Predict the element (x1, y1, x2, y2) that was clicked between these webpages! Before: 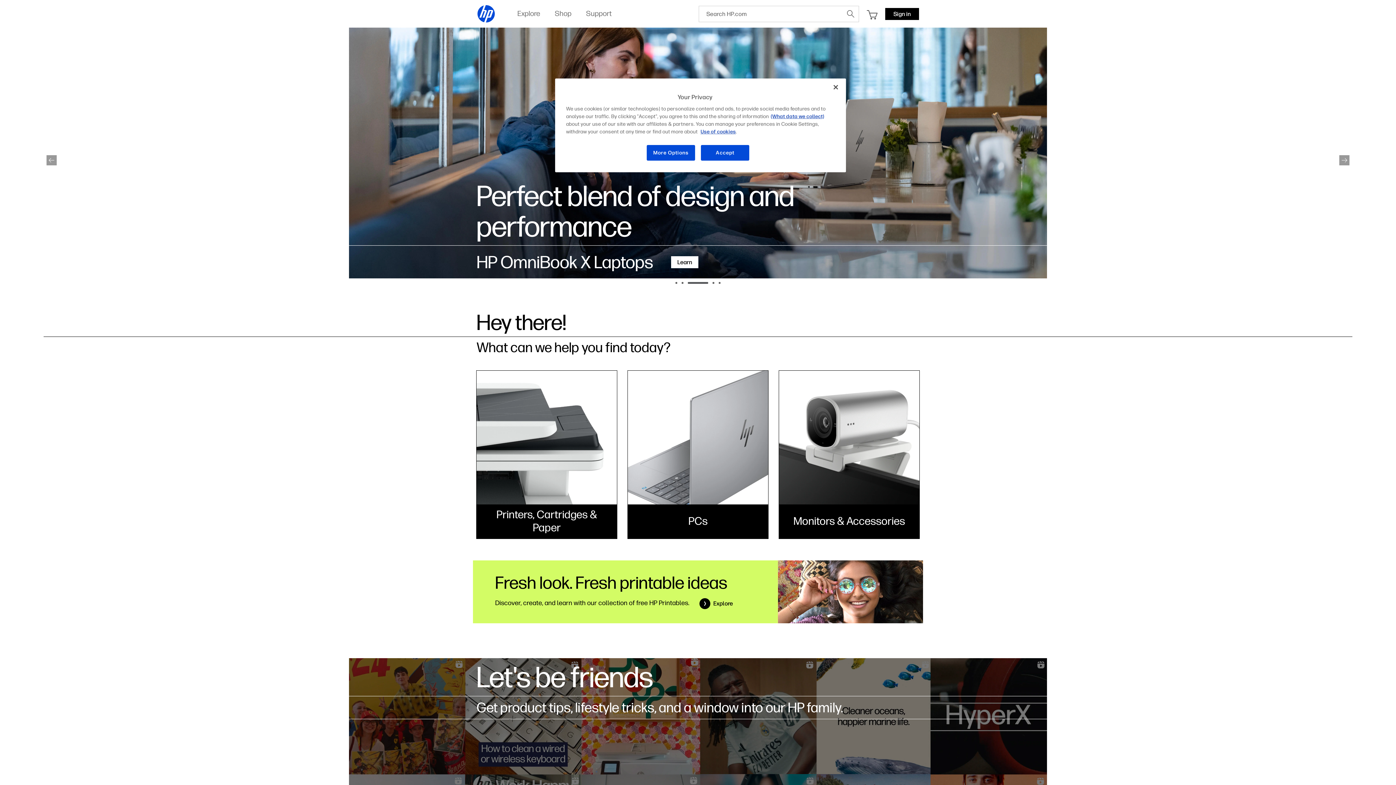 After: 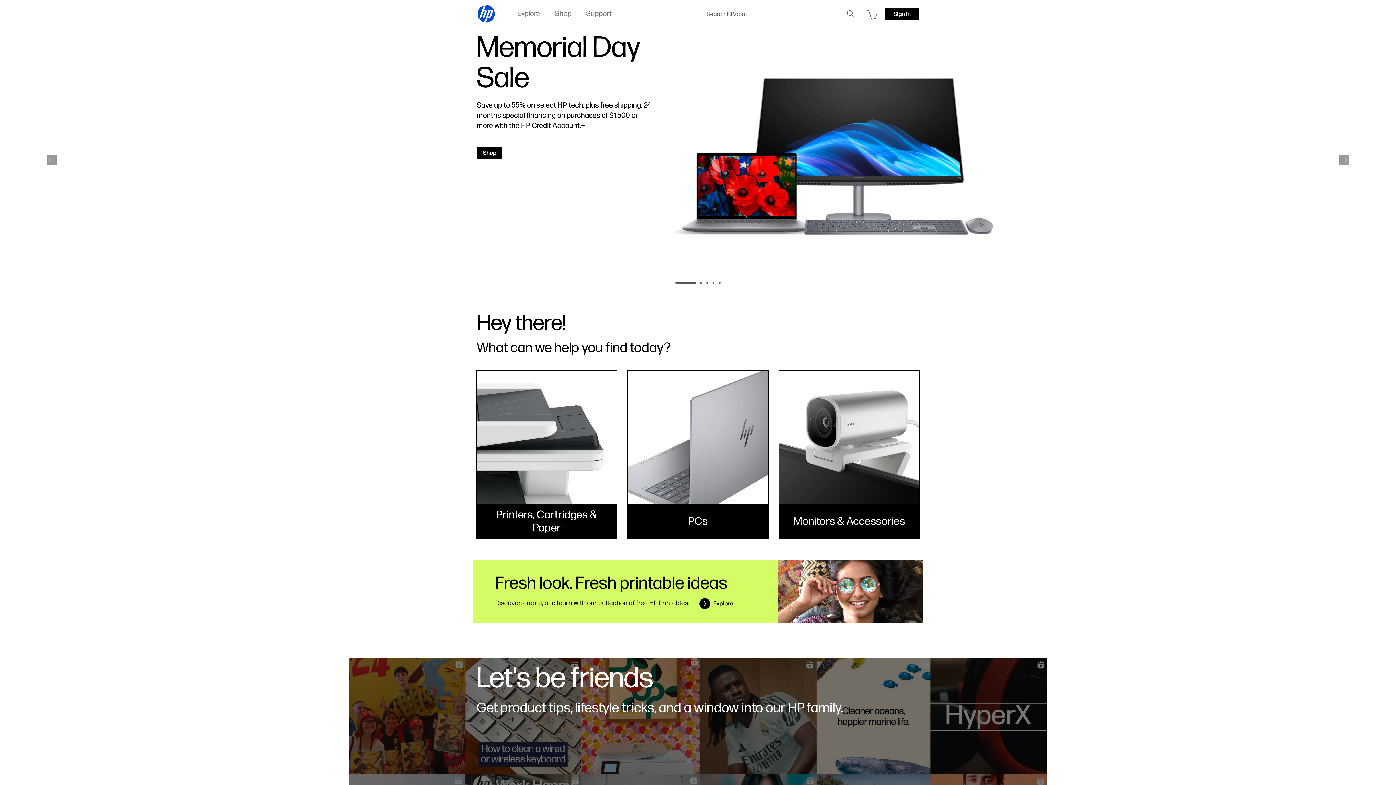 Action: label: Go to slide 1 bbox: (674, 281, 696, 284)